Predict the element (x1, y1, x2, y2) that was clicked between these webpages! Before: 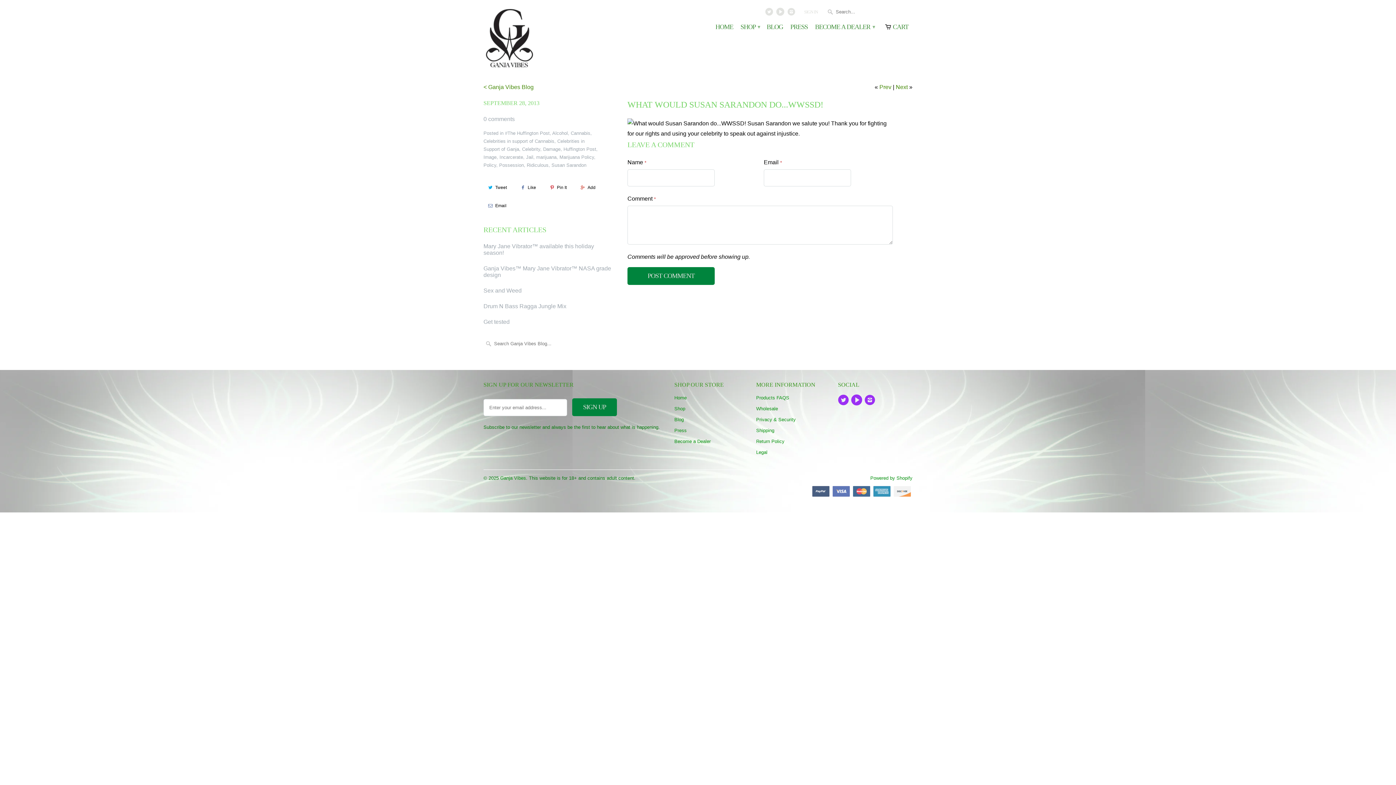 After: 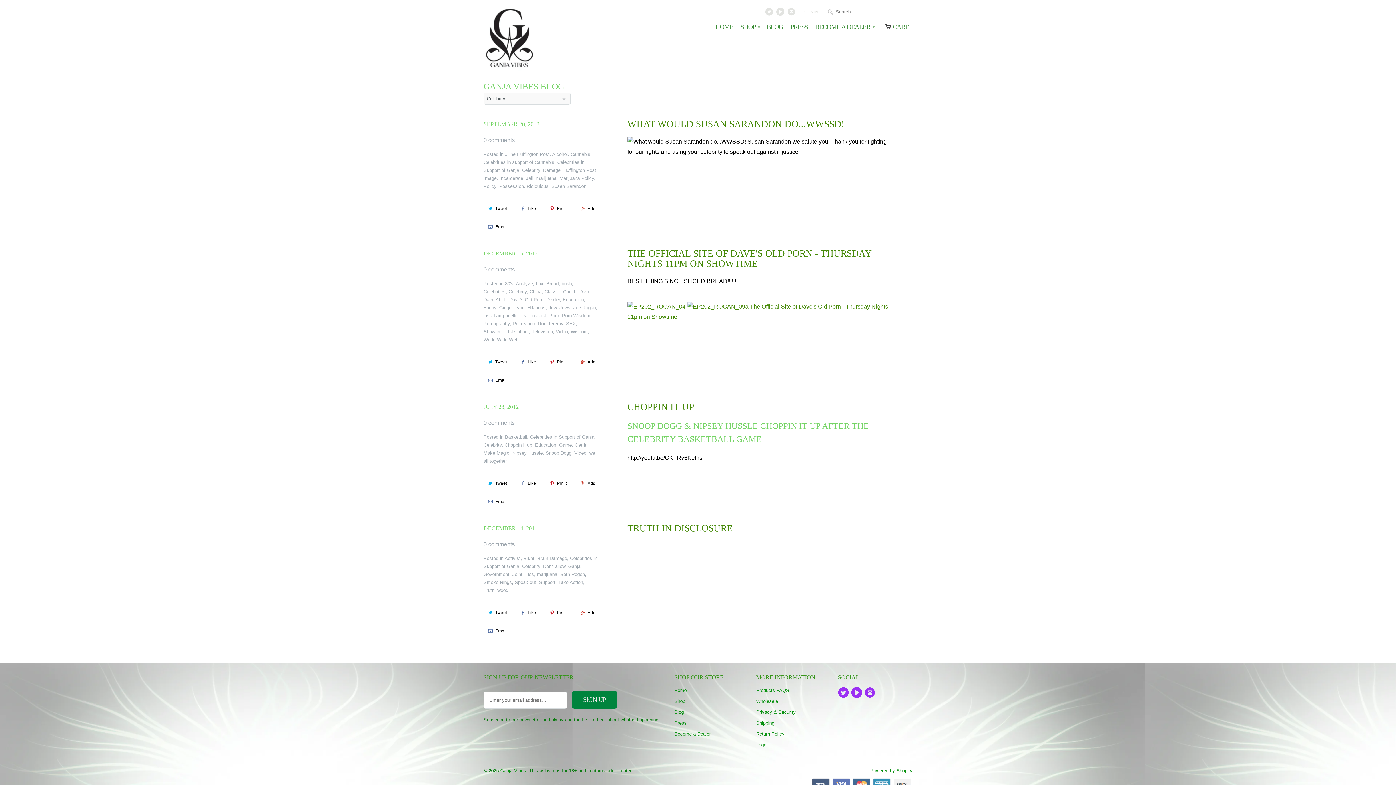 Action: label: Celebrity bbox: (522, 146, 540, 152)